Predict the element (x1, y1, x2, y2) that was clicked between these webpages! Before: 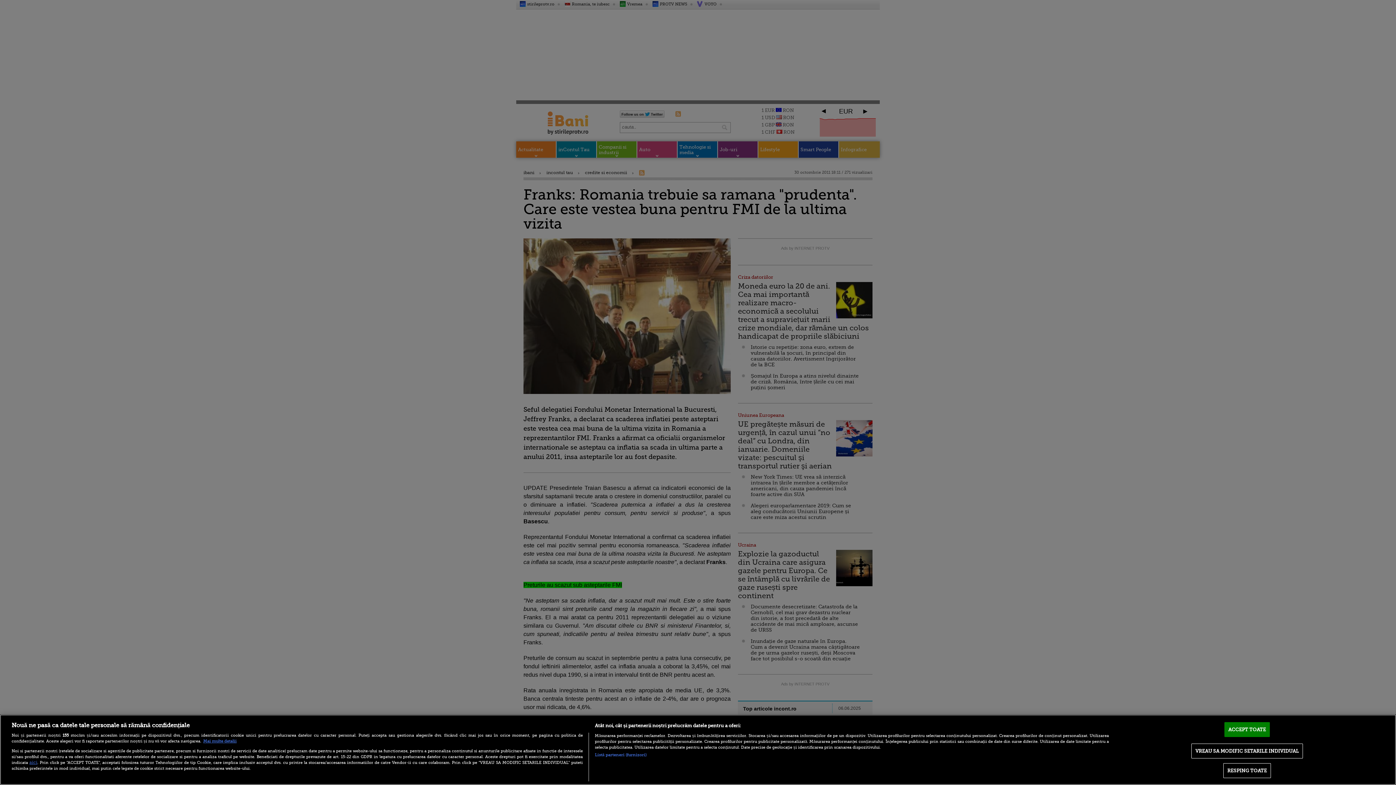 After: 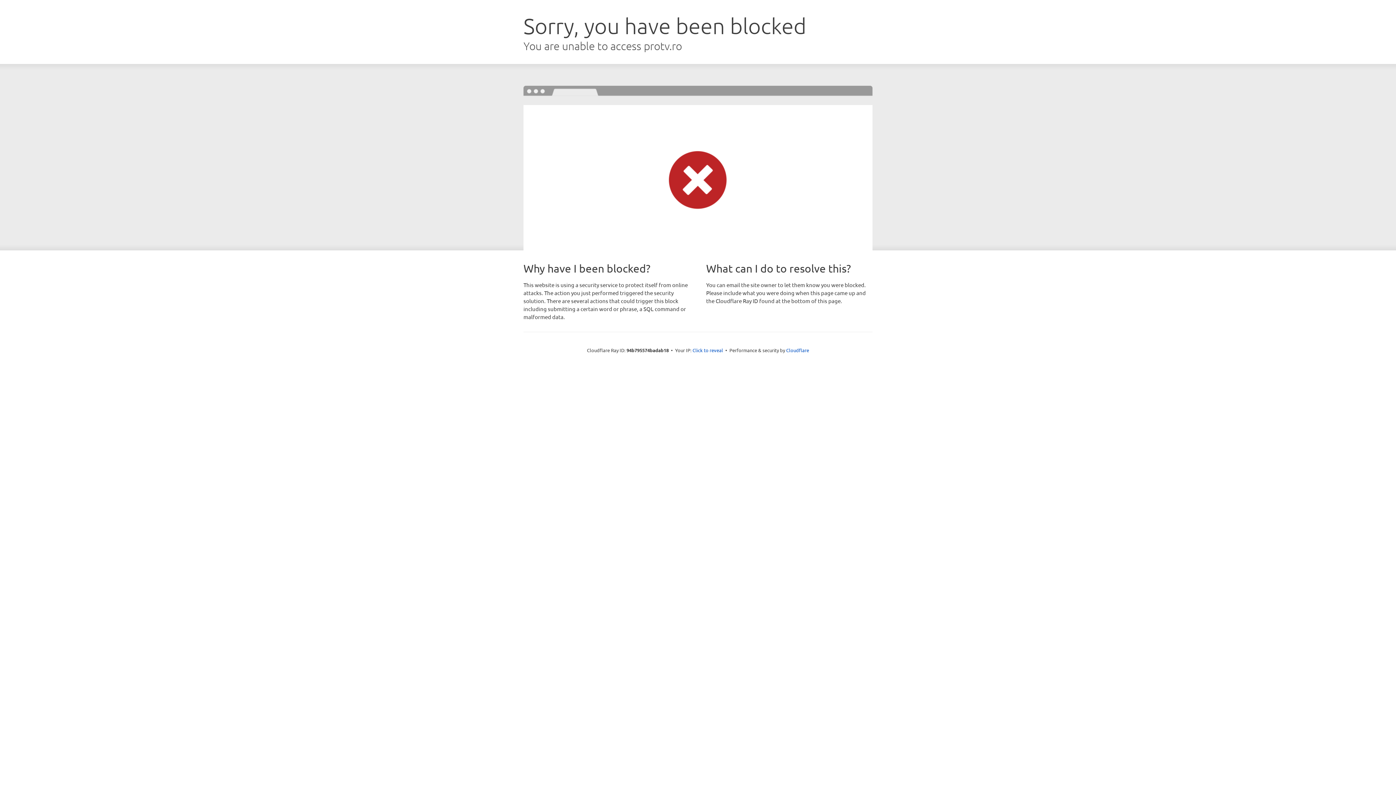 Action: label: aici bbox: (29, 760, 37, 765)